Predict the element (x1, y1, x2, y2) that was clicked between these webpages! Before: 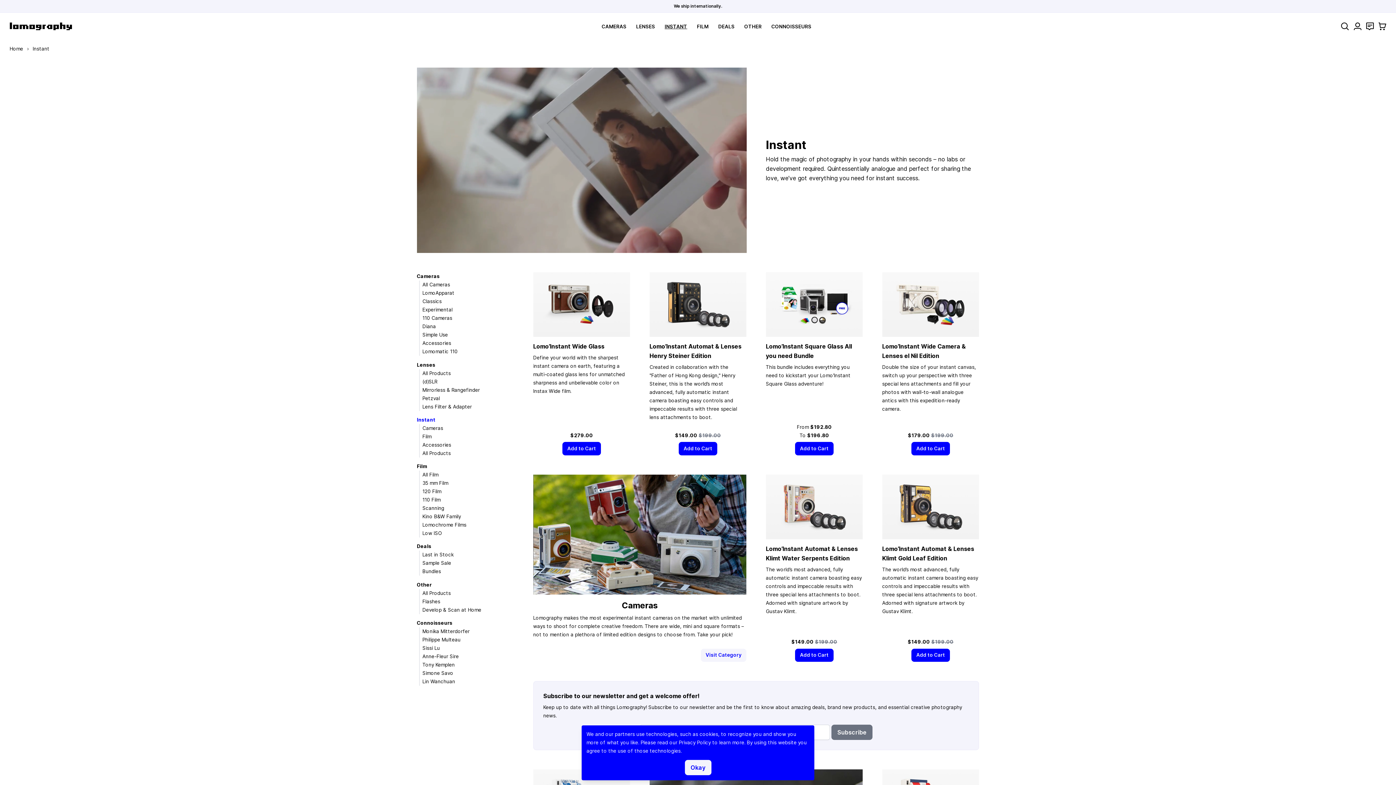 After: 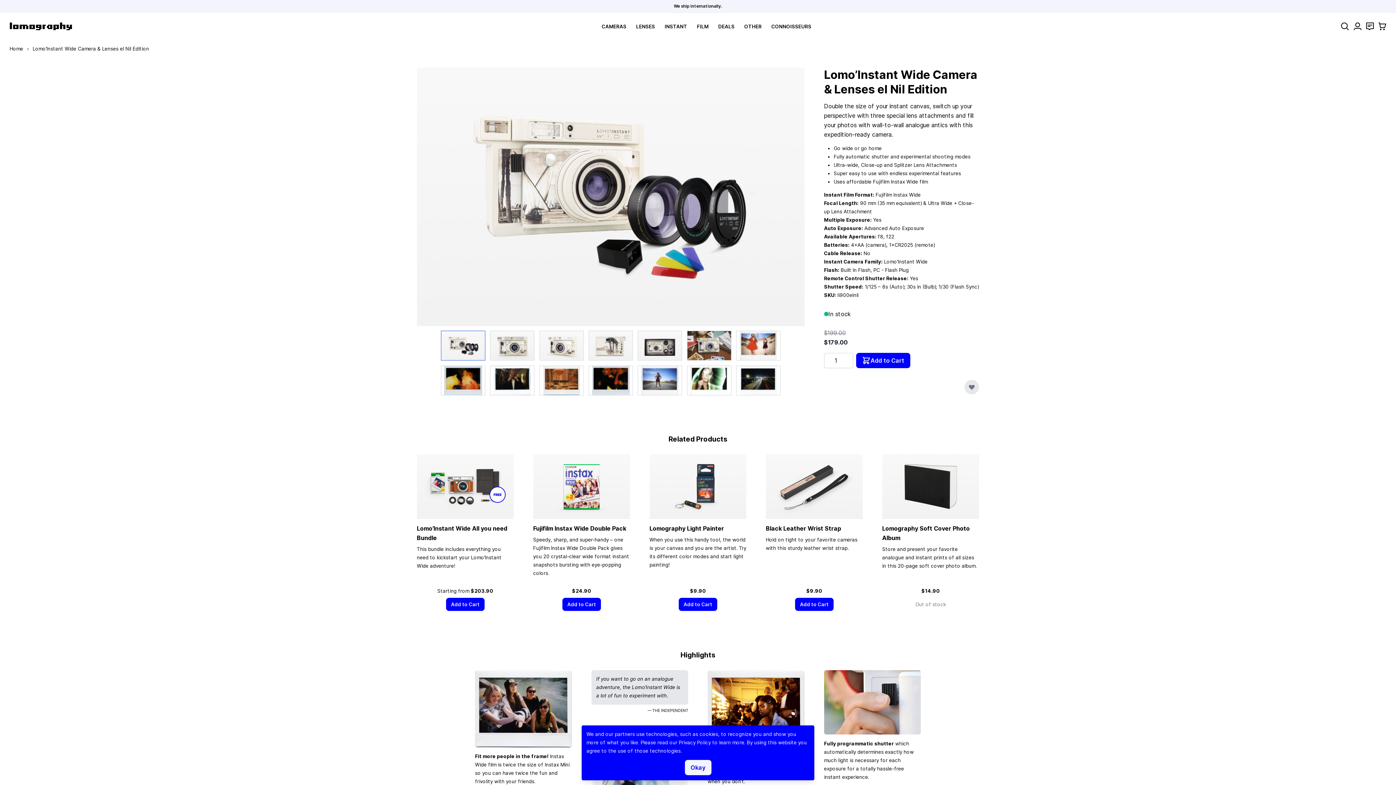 Action: bbox: (882, 272, 979, 337)